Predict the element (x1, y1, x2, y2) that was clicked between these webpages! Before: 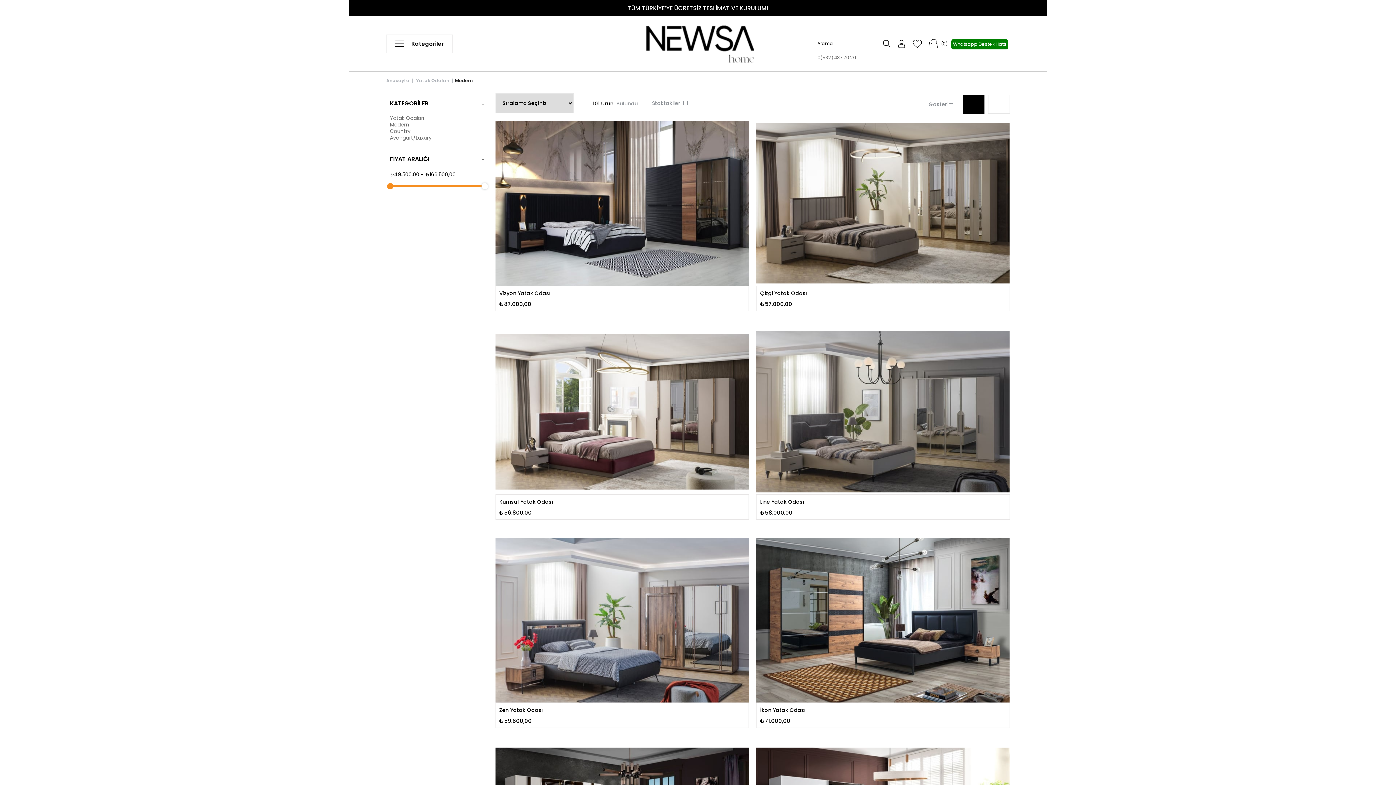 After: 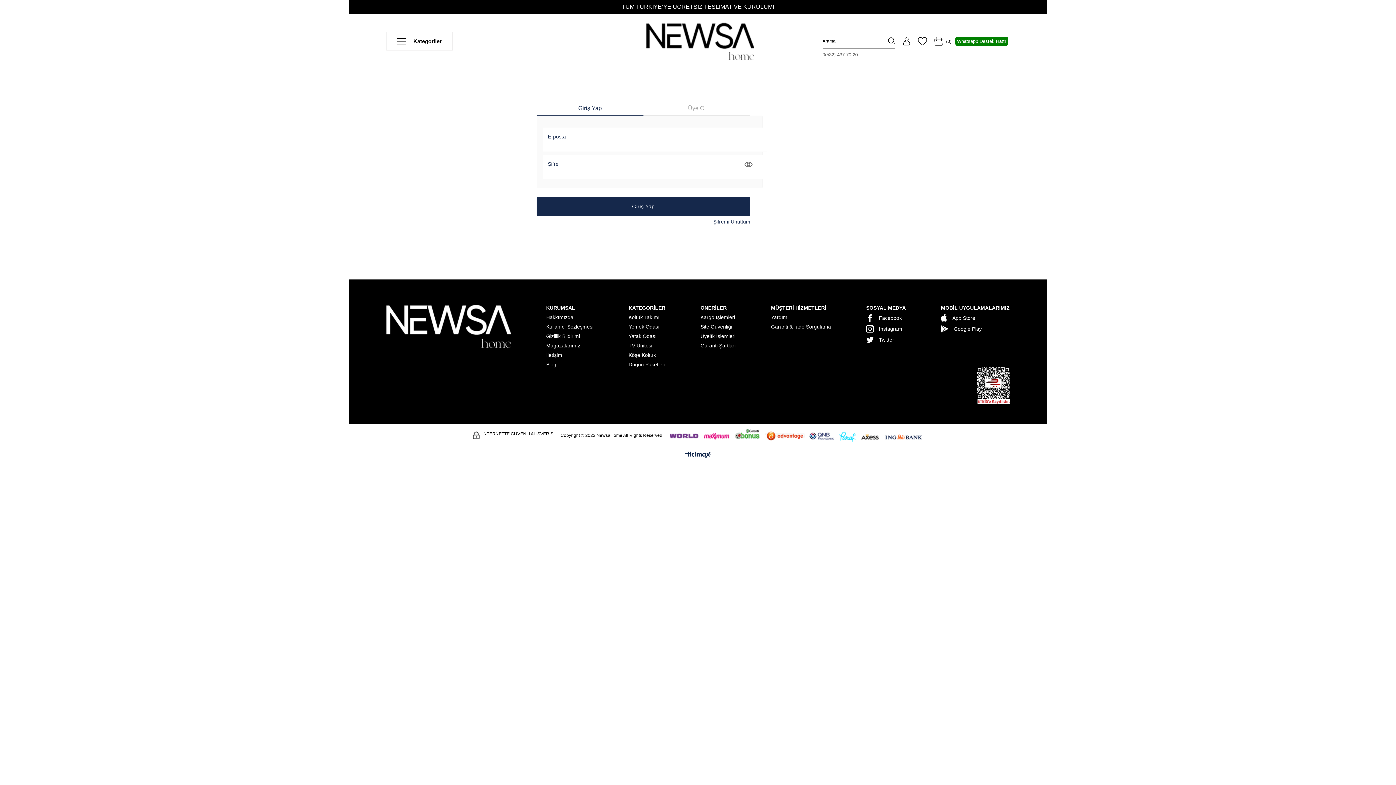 Action: bbox: (912, 39, 922, 48)